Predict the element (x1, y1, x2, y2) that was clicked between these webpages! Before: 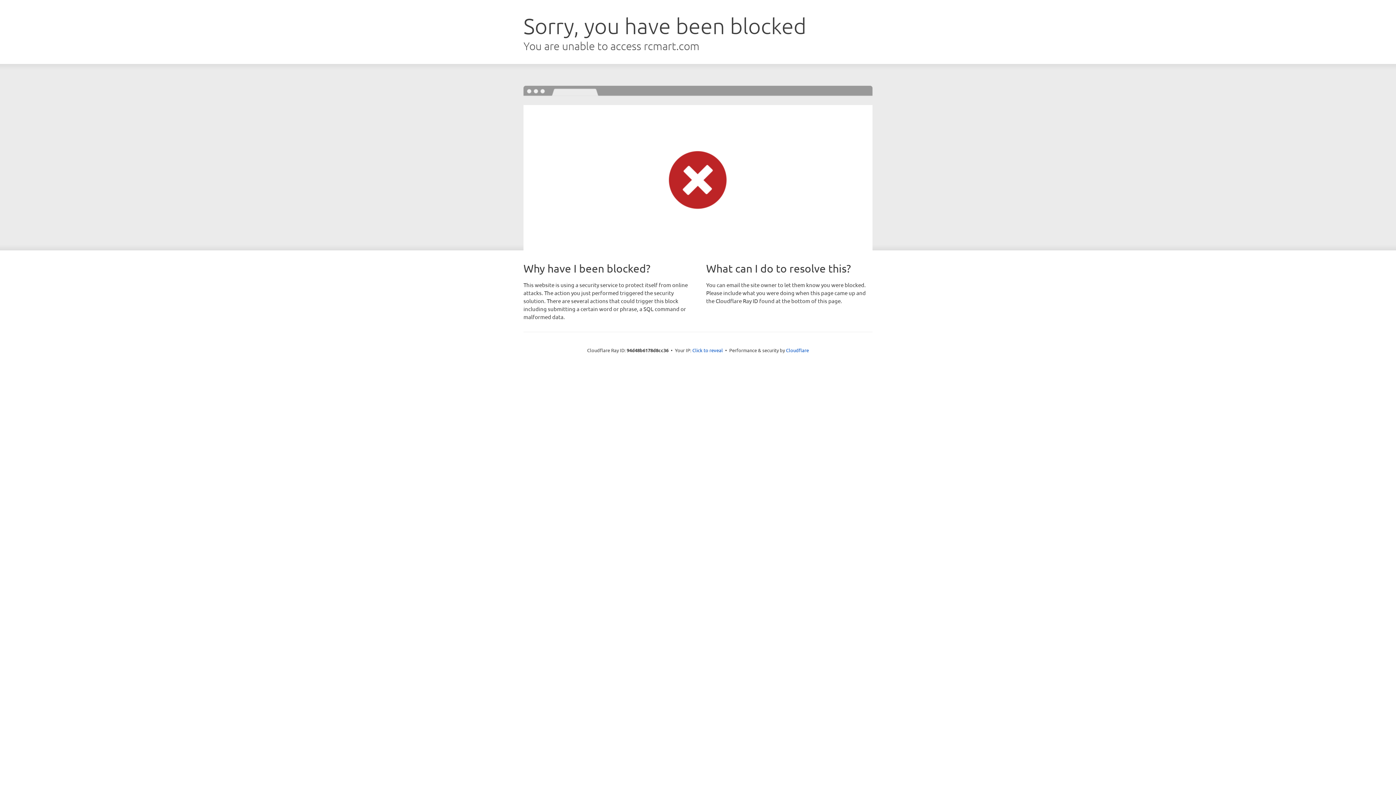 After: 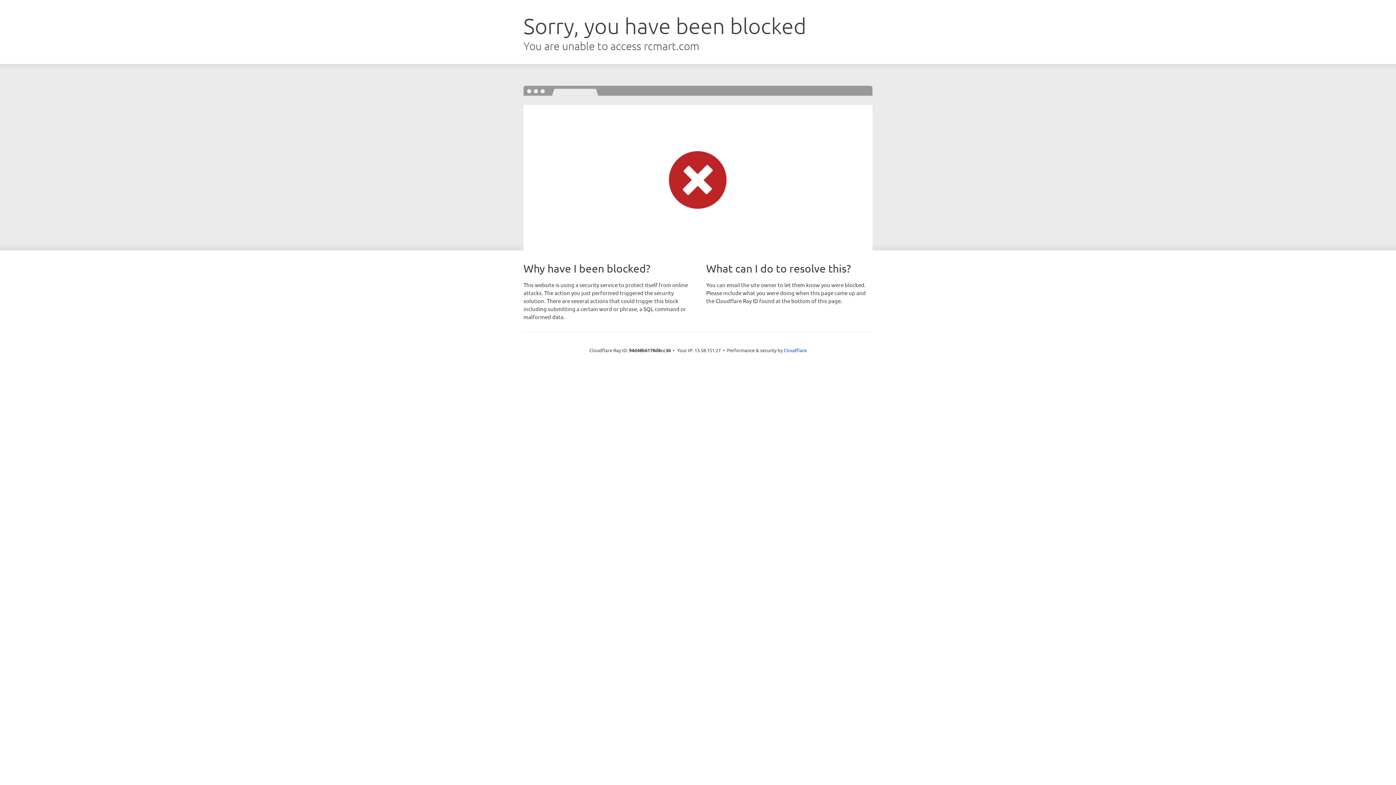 Action: bbox: (692, 346, 723, 353) label: Click to reveal